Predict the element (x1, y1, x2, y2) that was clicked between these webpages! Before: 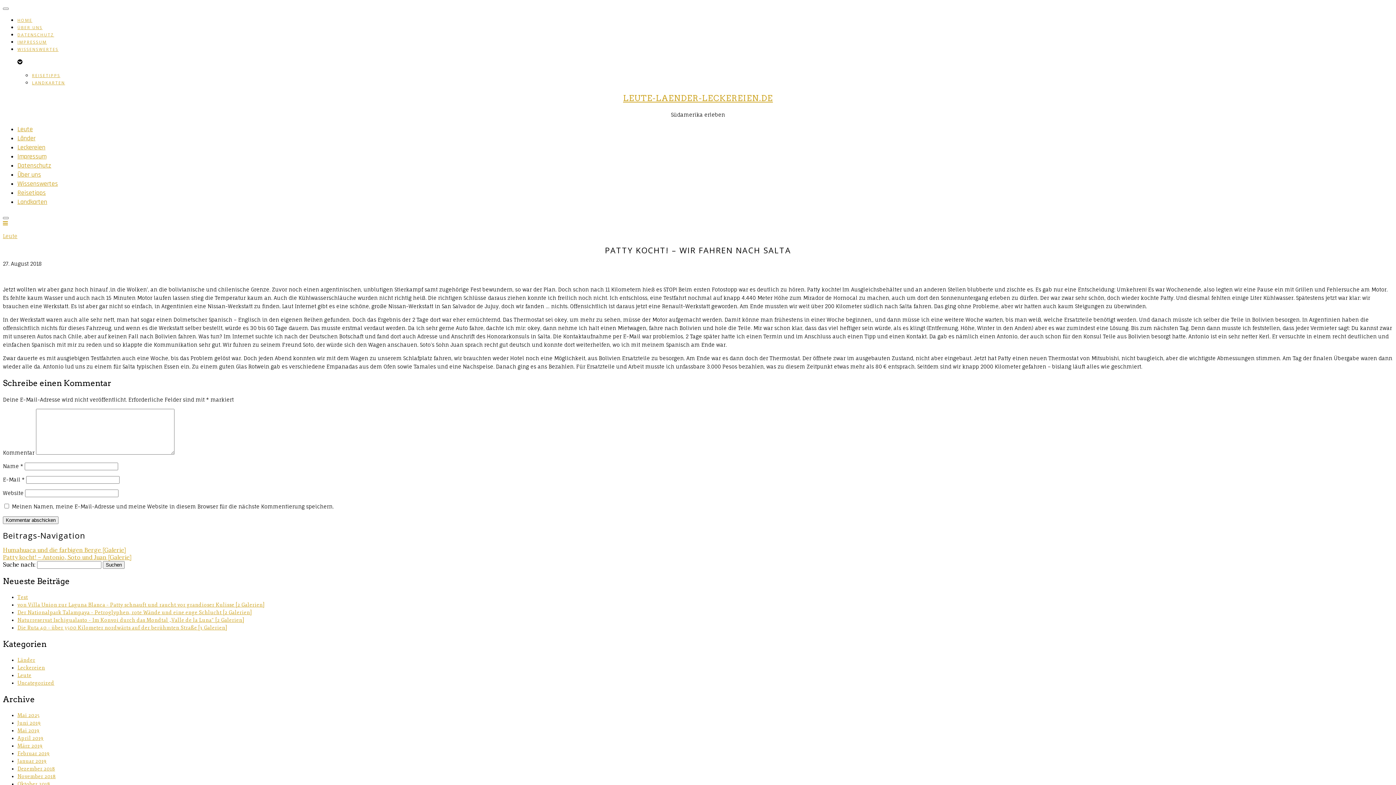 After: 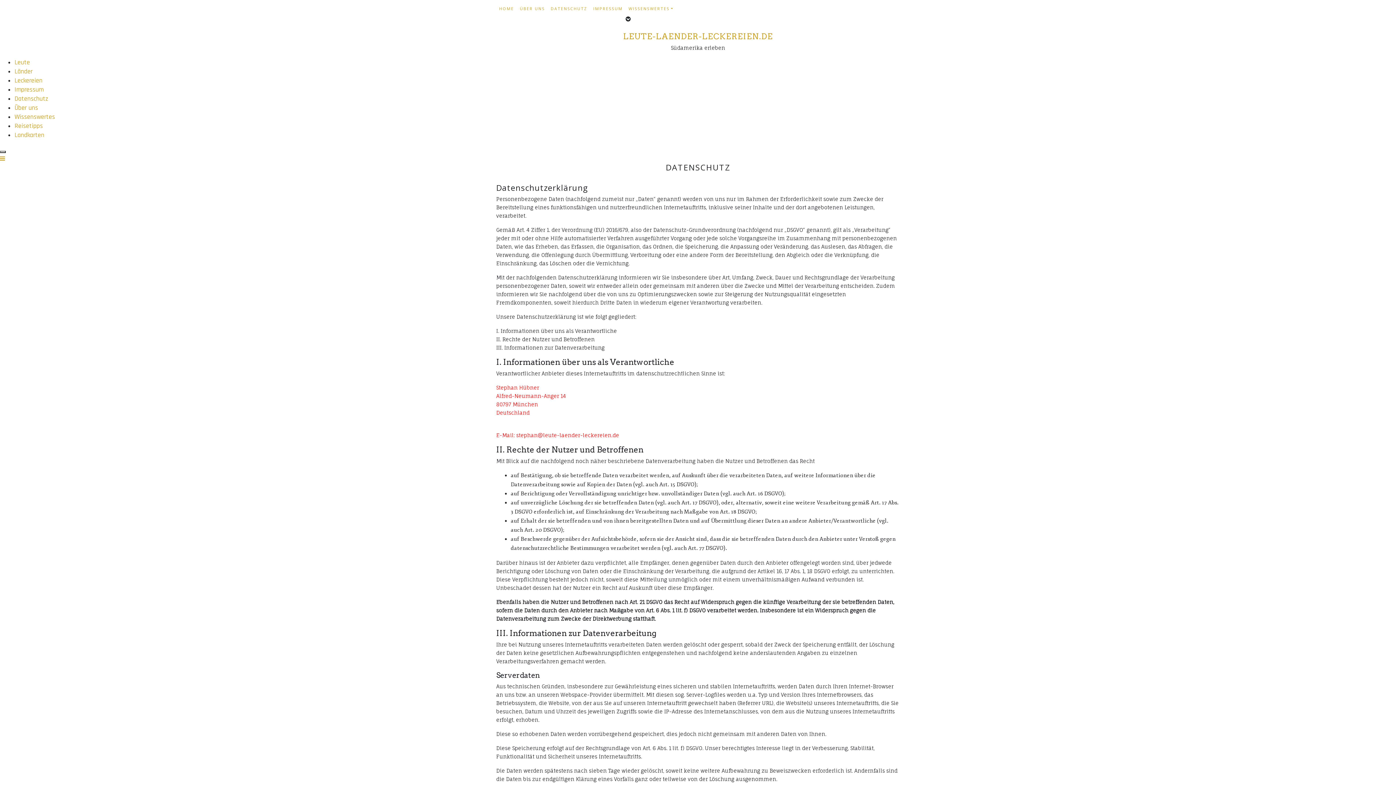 Action: bbox: (17, 32, 54, 37) label: DATENSCHUTZ